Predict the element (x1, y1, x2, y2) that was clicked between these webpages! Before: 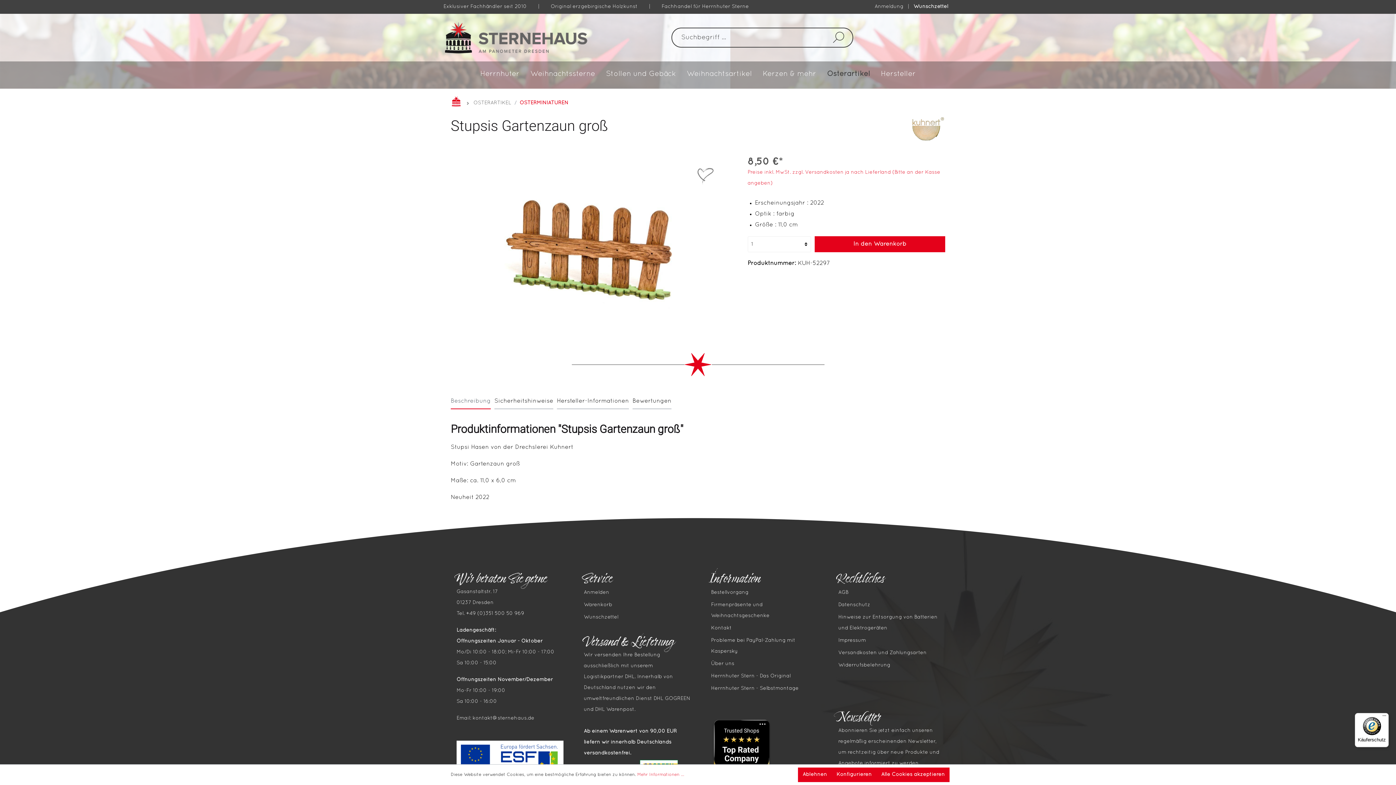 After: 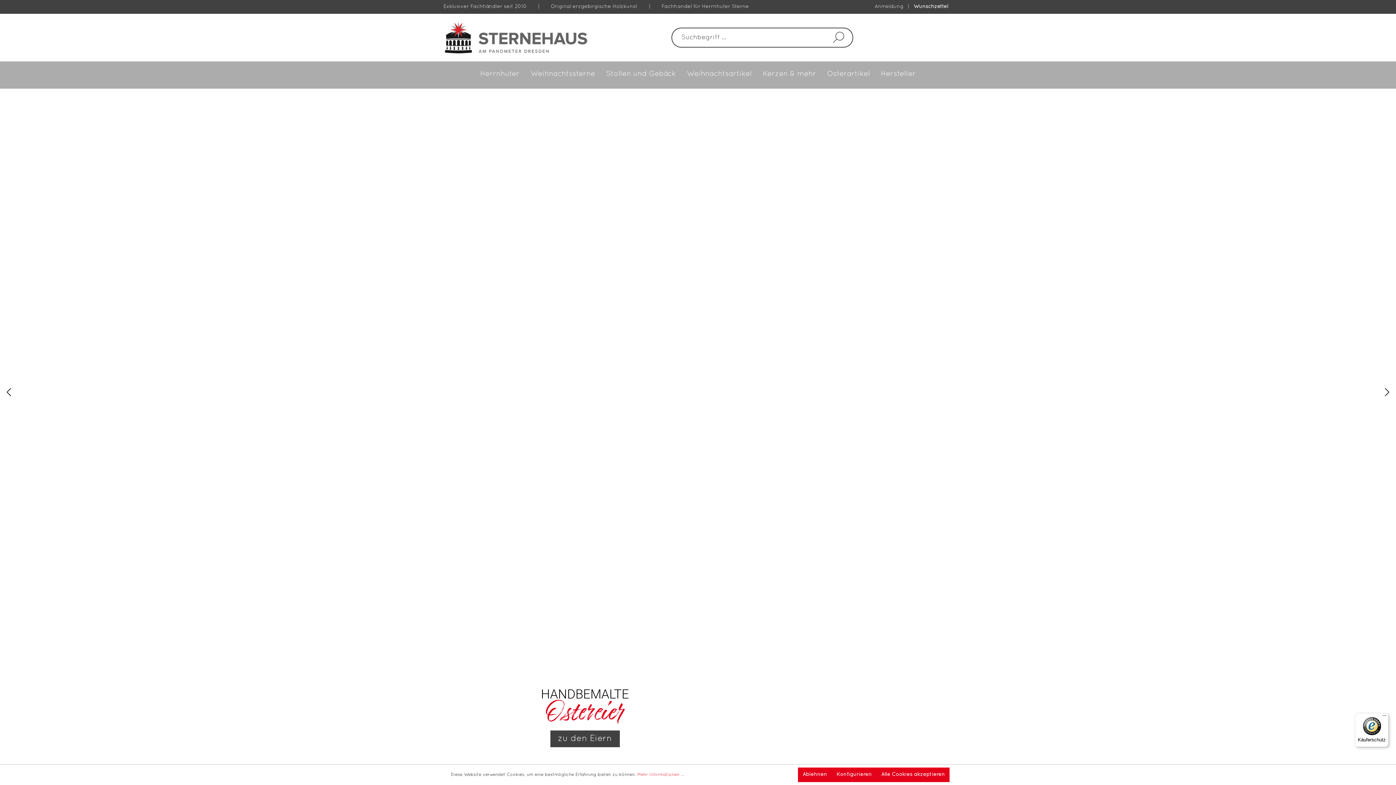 Action: bbox: (443, 19, 589, 55)